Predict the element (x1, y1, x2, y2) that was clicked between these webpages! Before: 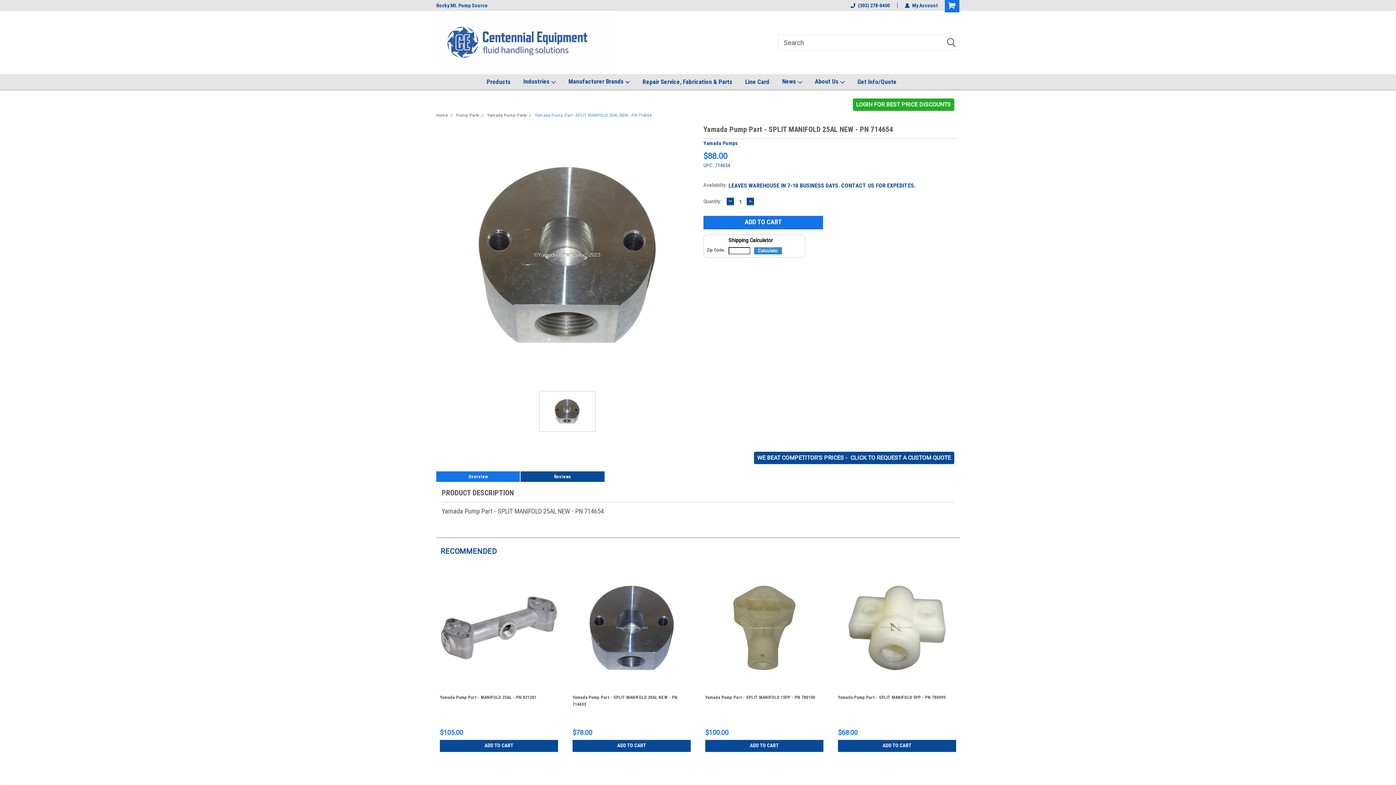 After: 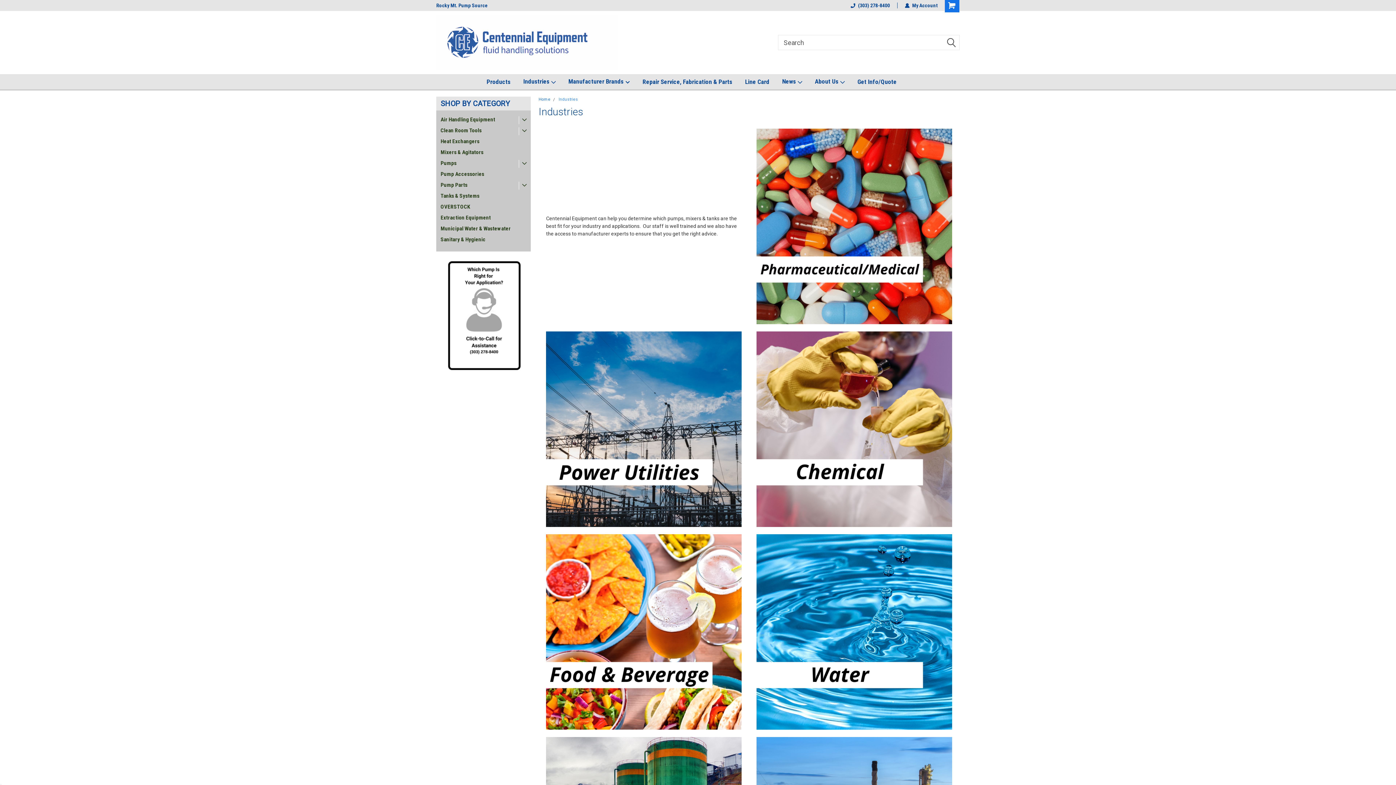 Action: bbox: (523, 74, 568, 89) label: Industries 